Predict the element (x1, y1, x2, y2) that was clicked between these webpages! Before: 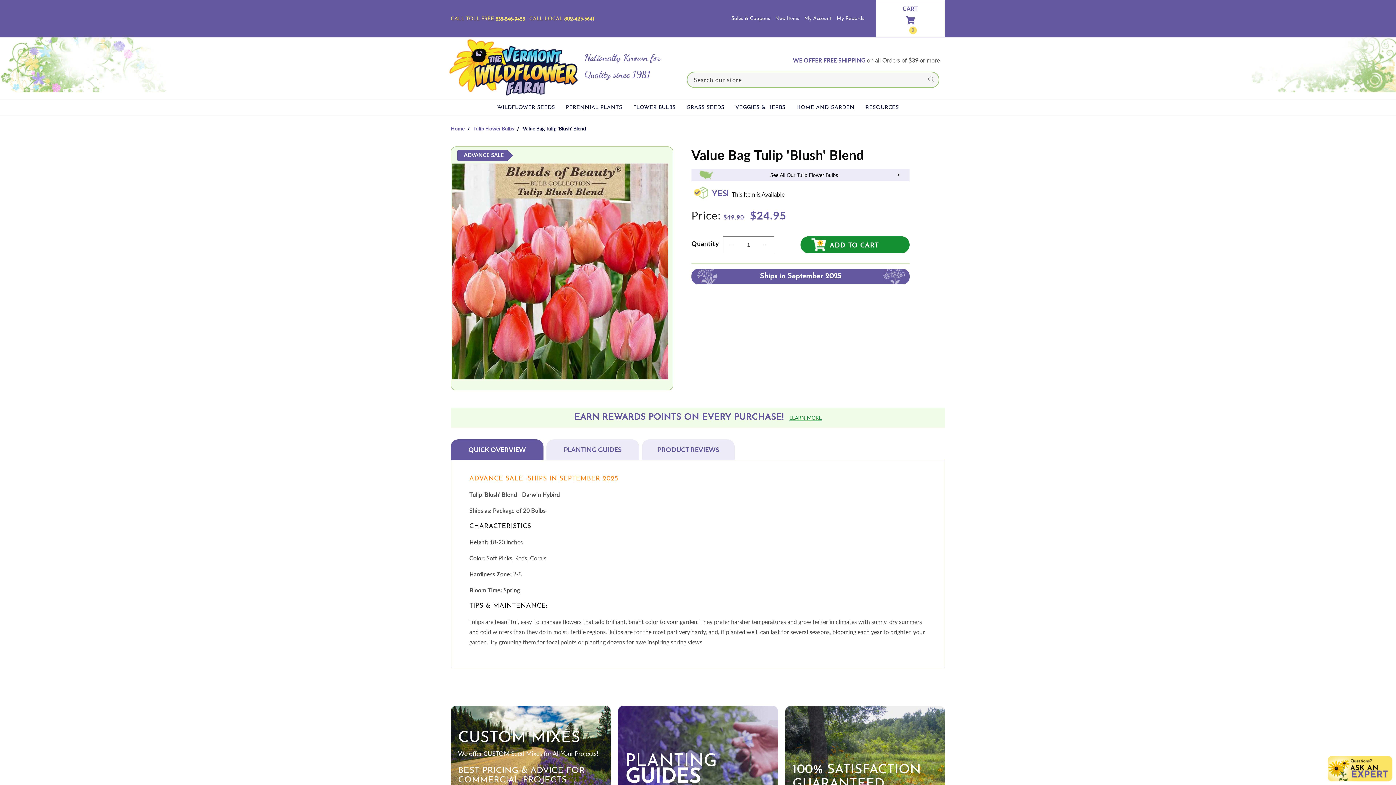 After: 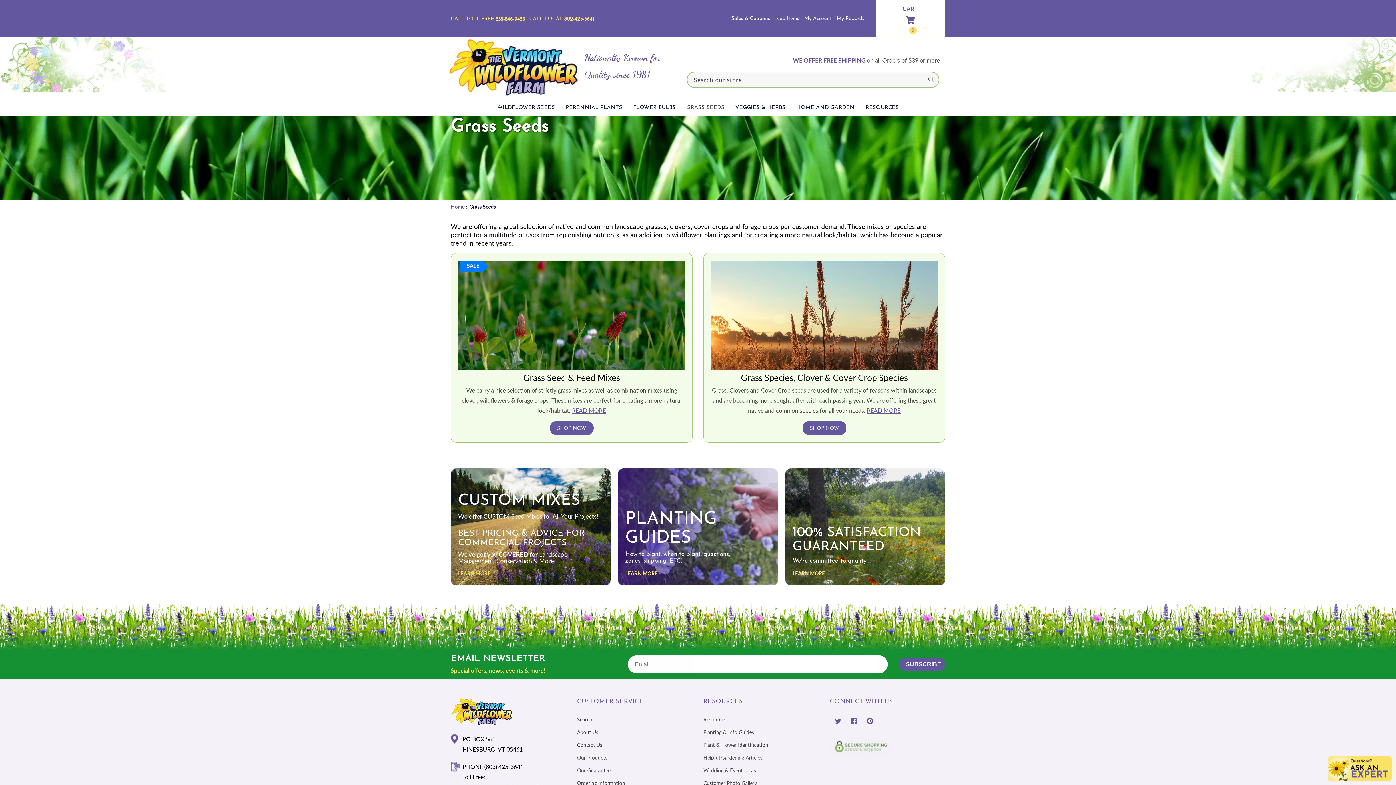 Action: bbox: (682, 100, 728, 115) label: GRASS SEEDS